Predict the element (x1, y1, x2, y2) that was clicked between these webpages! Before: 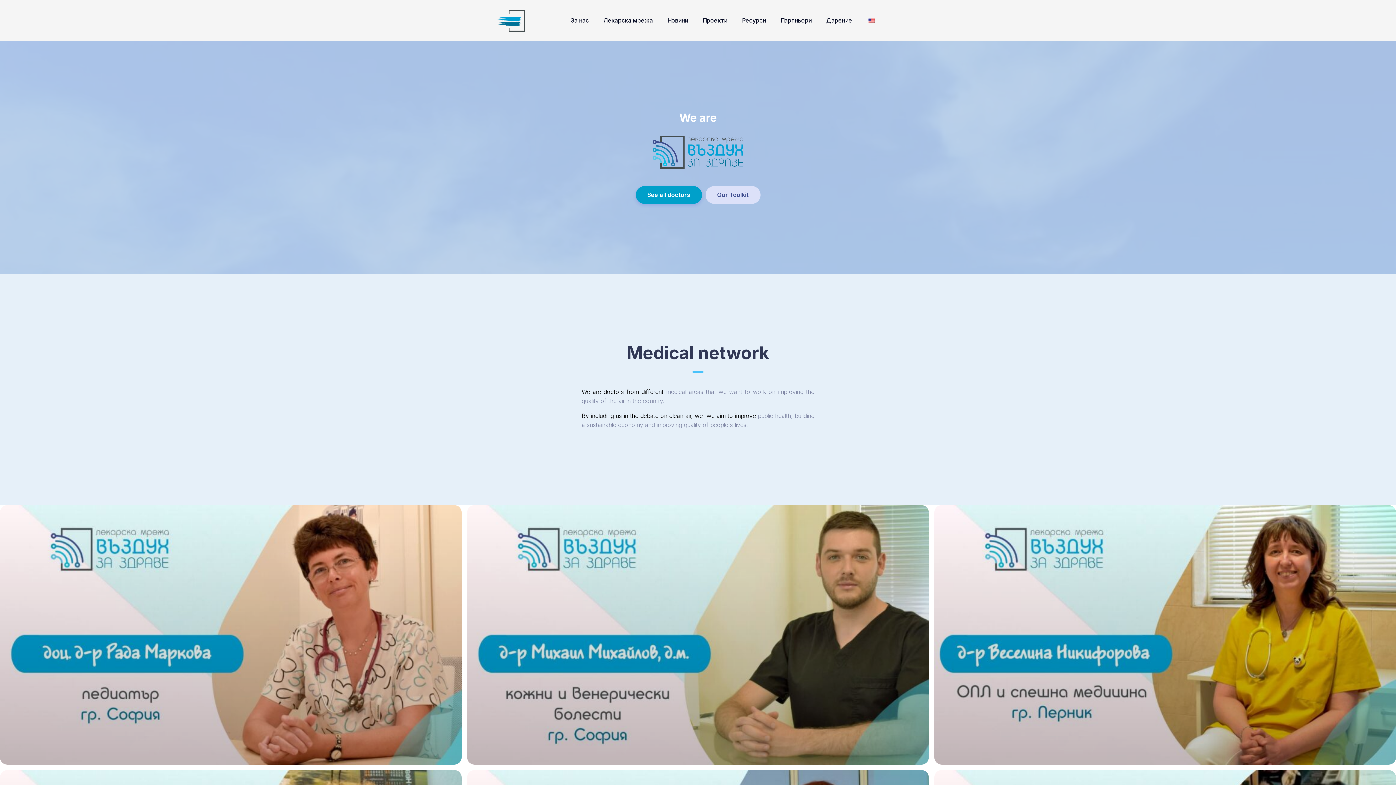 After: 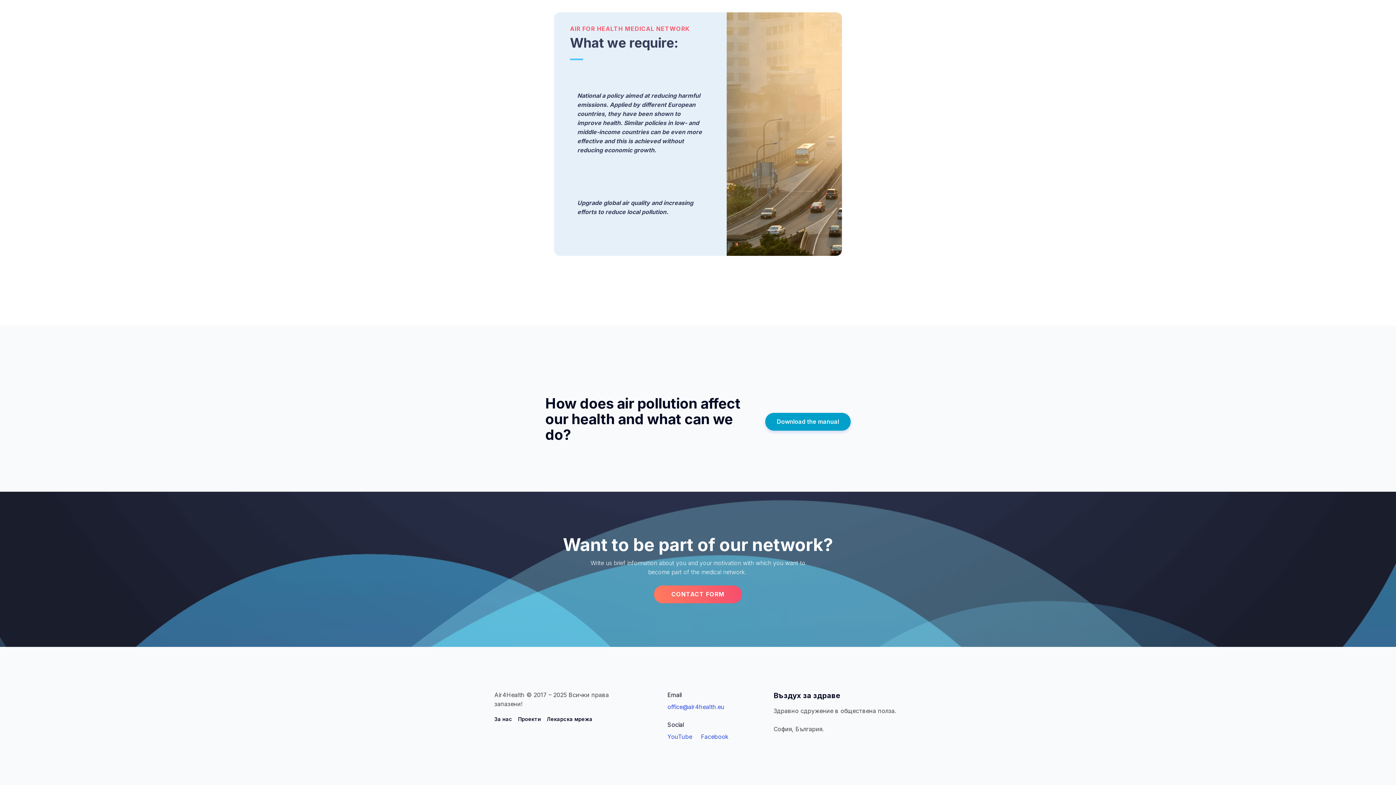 Action: label: Our Toolkit bbox: (705, 186, 760, 204)